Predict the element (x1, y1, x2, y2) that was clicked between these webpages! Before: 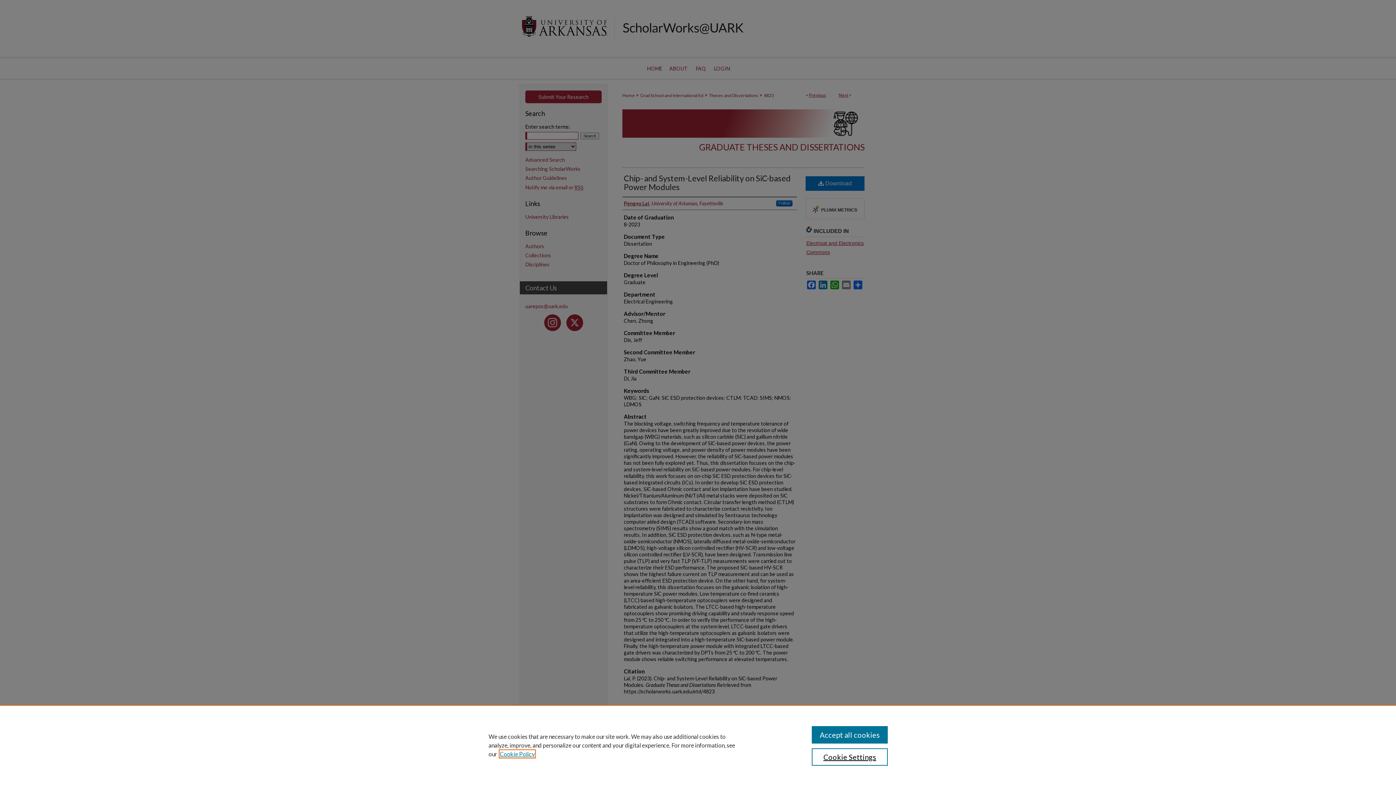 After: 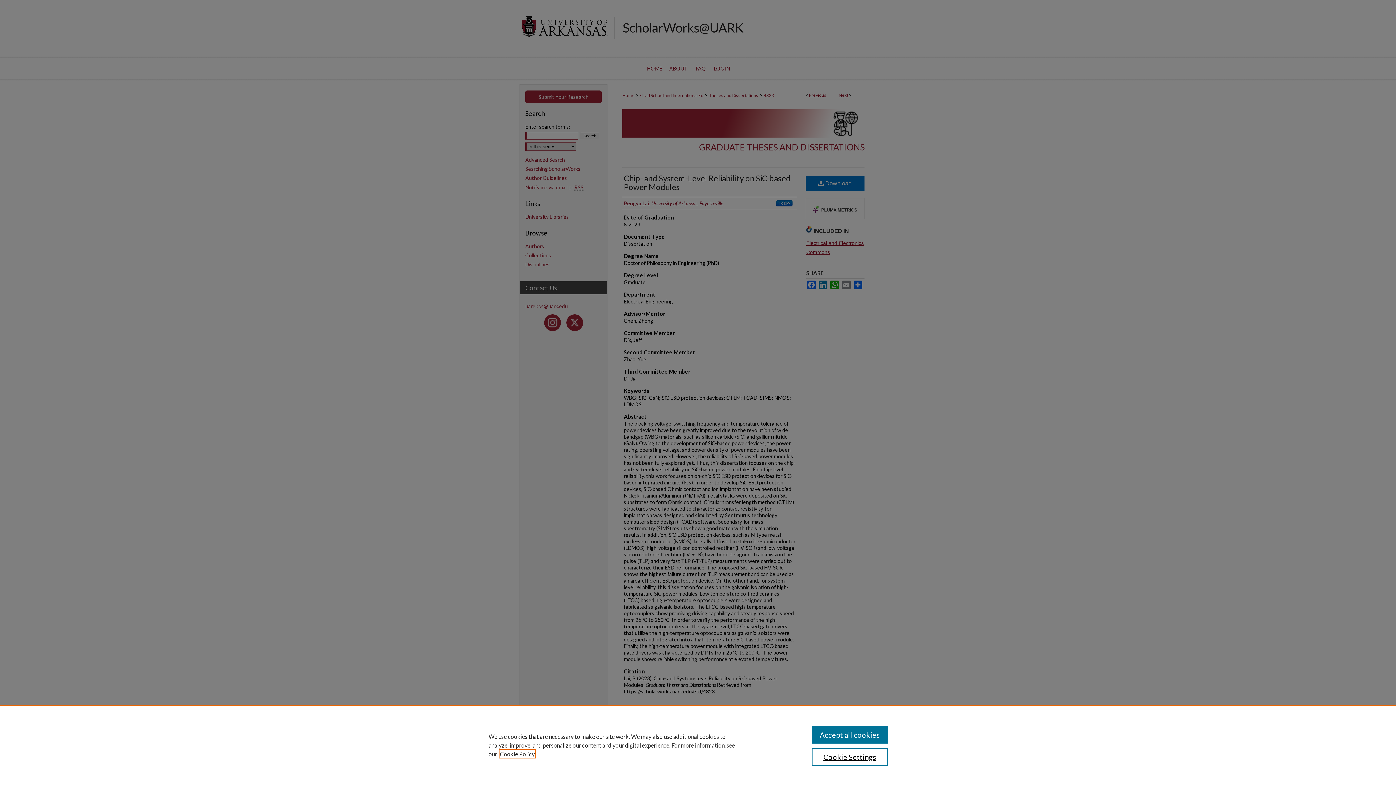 Action: label: , opens in a new tab bbox: (500, 750, 534, 757)